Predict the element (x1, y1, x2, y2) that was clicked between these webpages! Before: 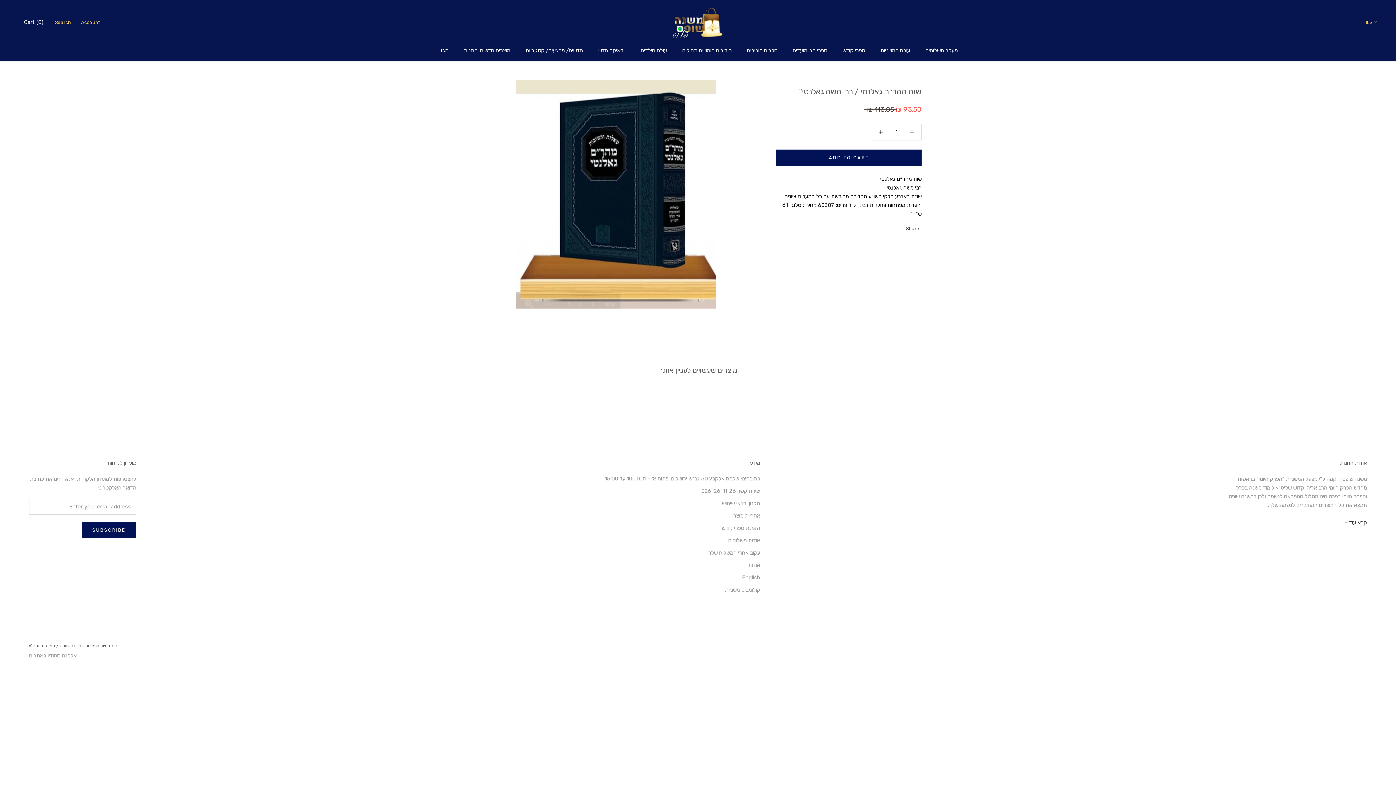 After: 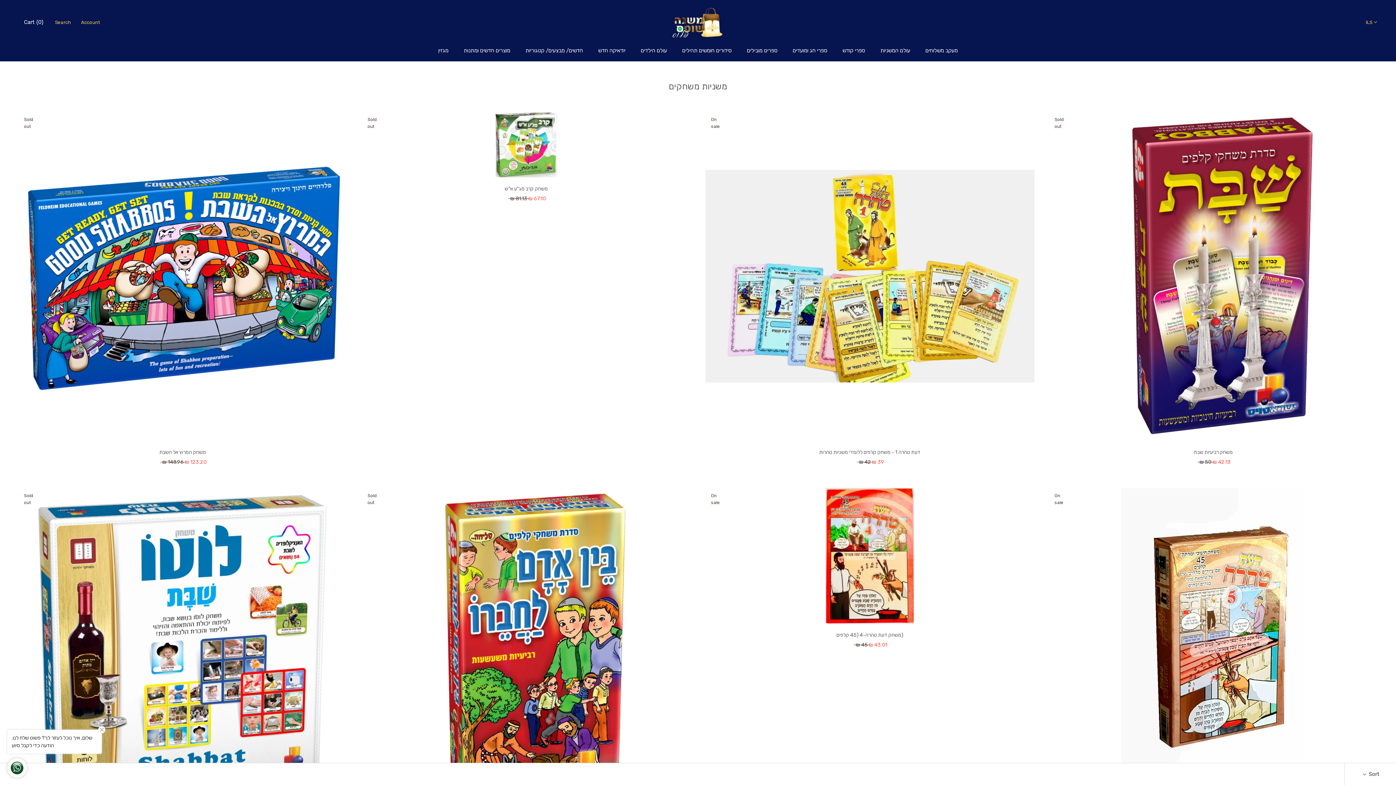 Action: bbox: (640, 47, 667, 53) label: עולם הילדים